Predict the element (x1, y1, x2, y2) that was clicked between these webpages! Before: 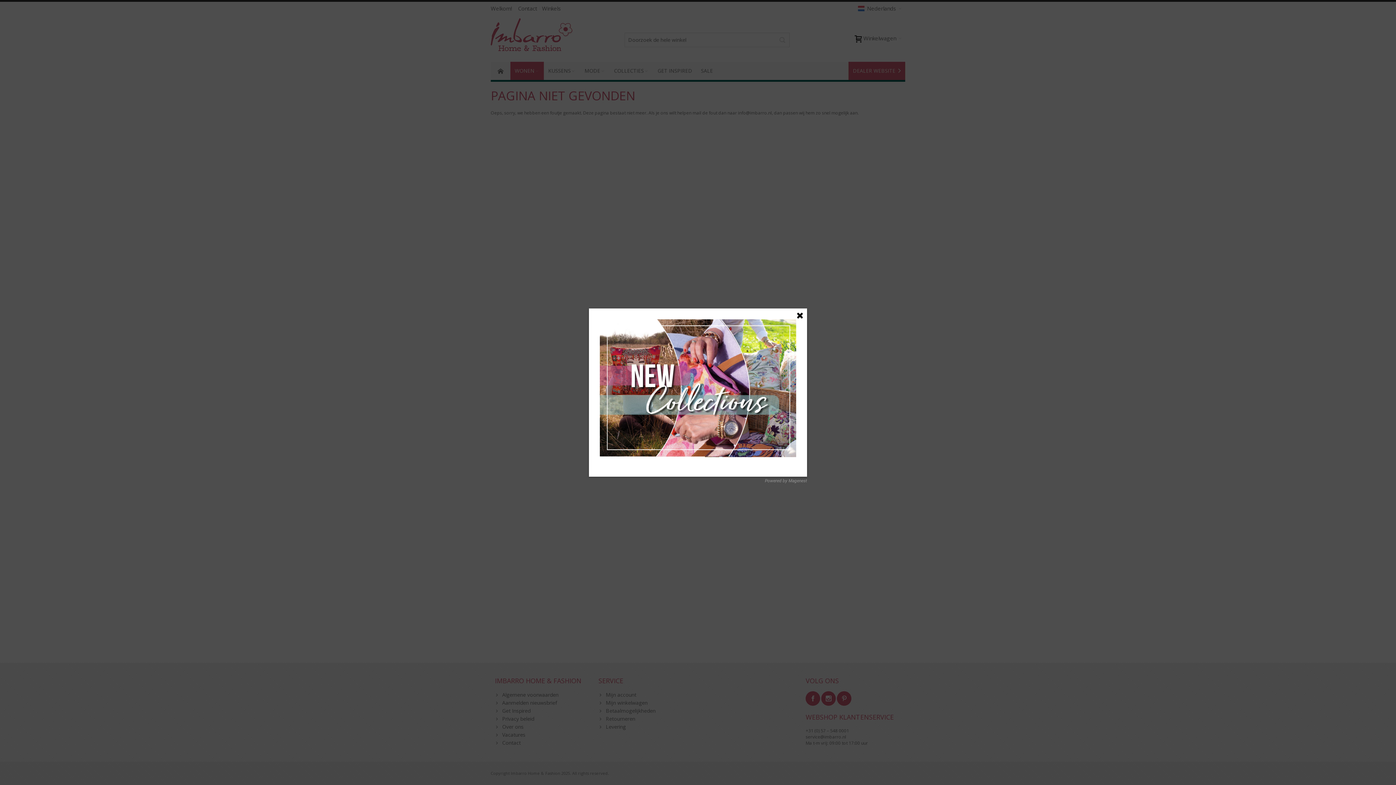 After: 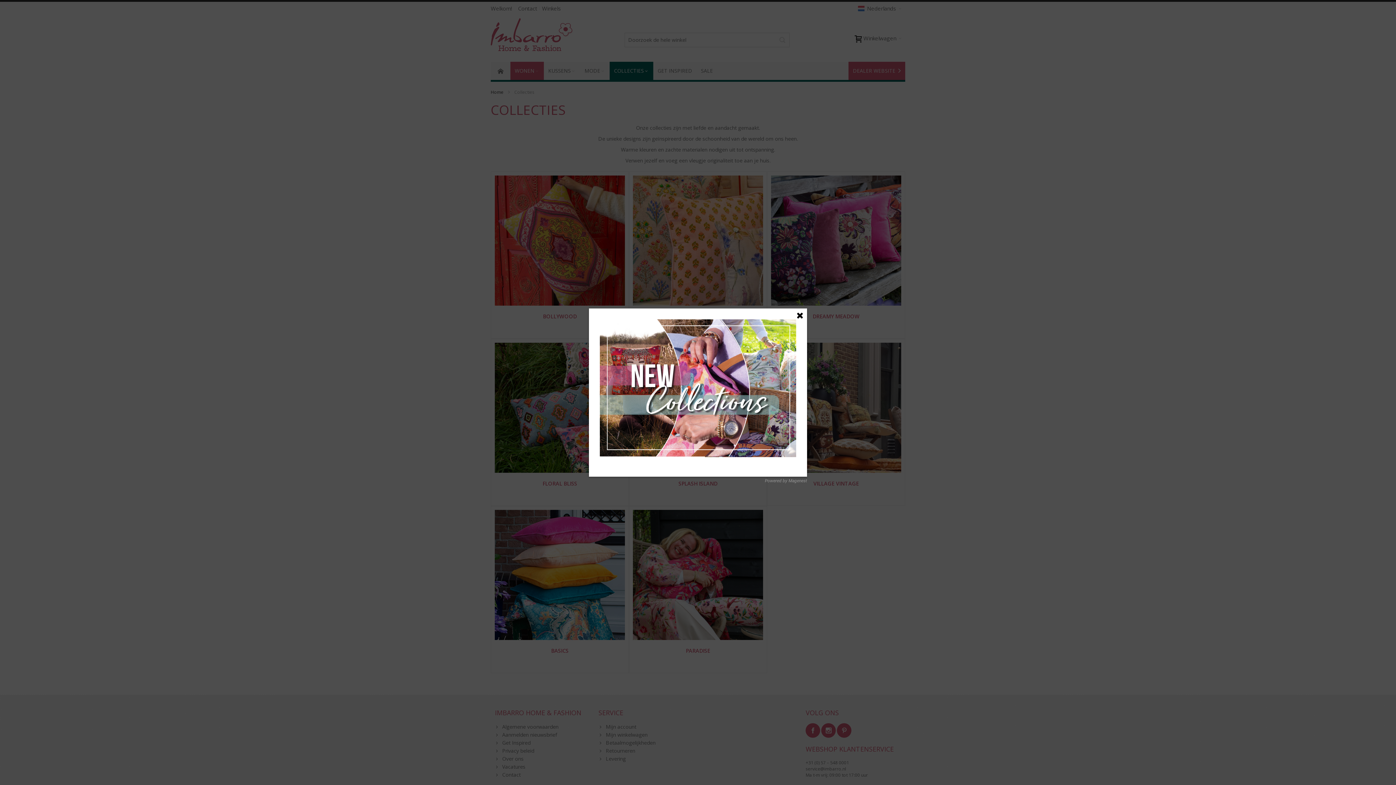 Action: bbox: (590, 319, 787, 326)